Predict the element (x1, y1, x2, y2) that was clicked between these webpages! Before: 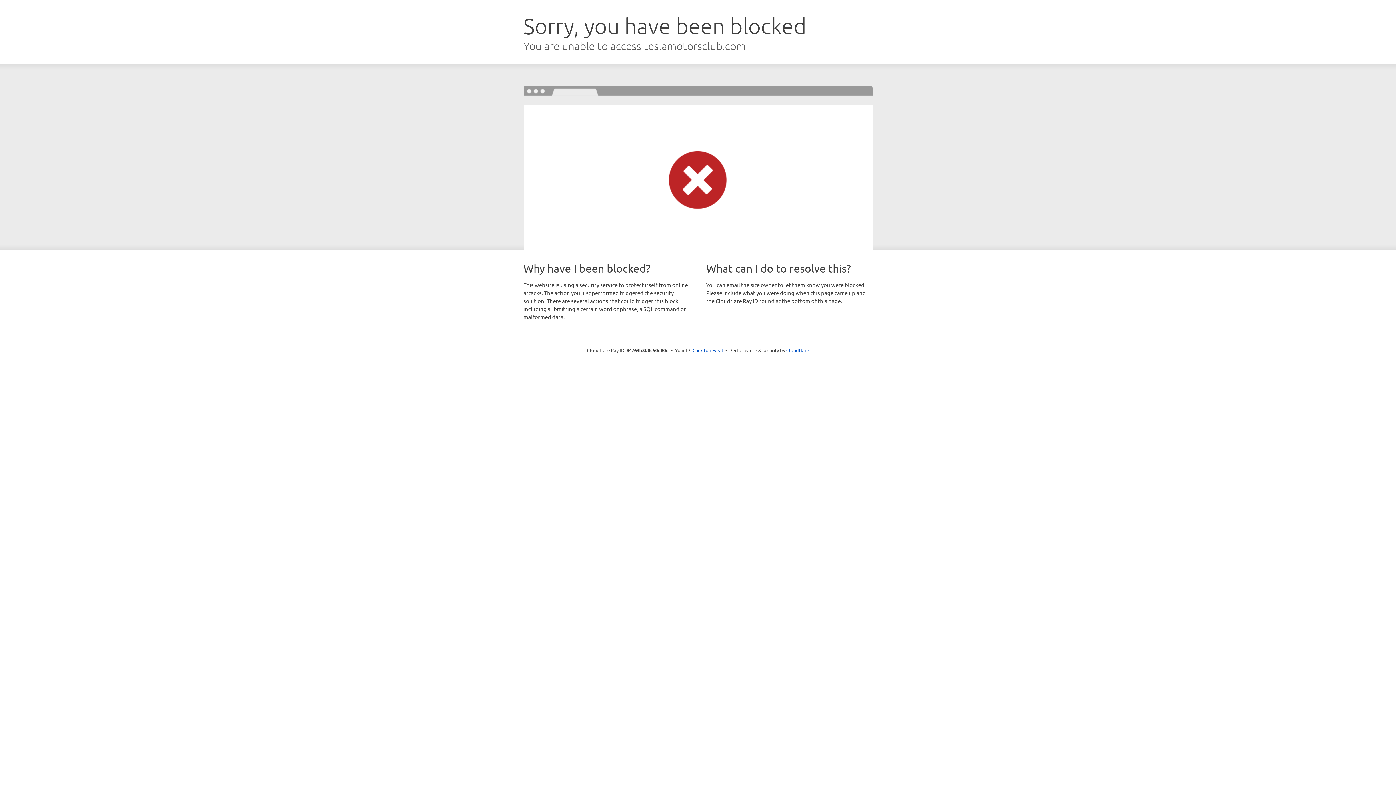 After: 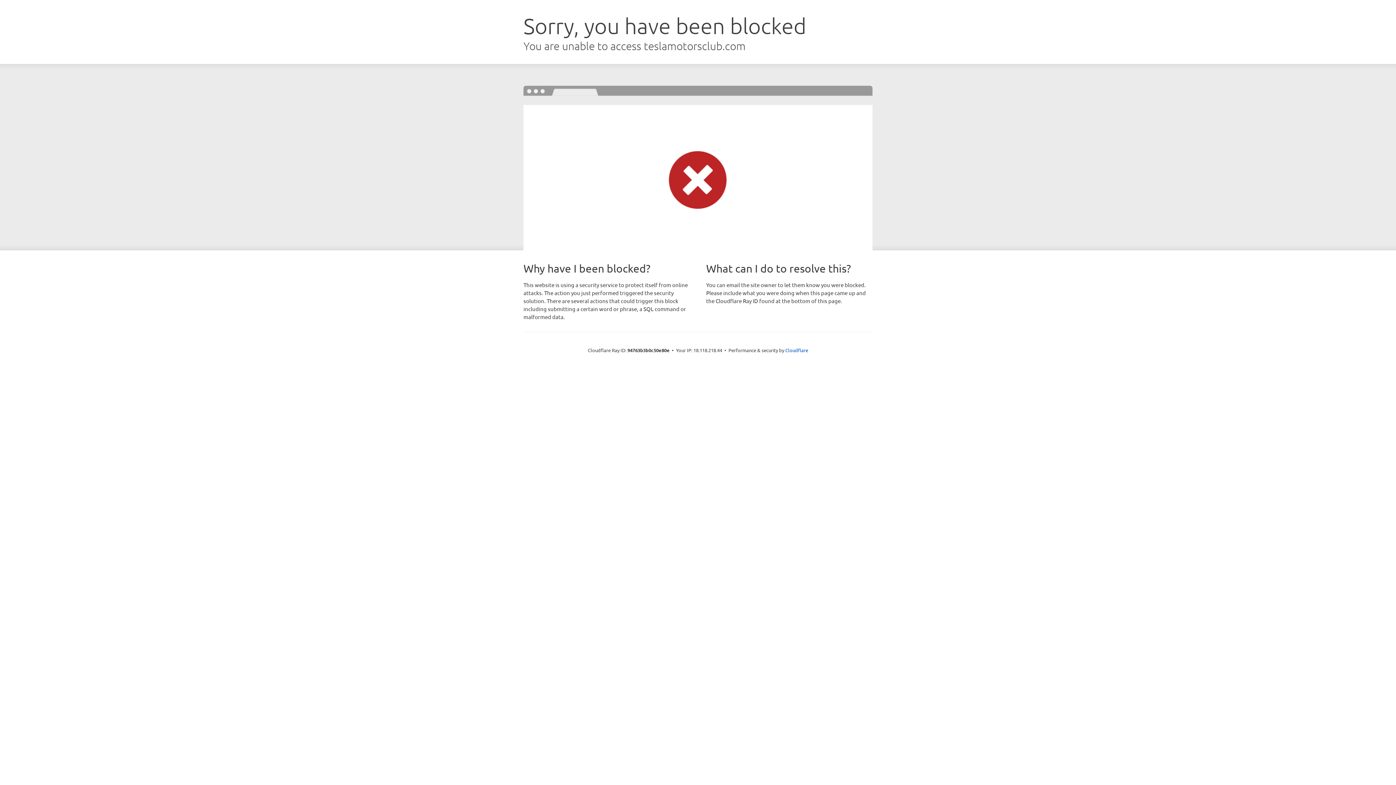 Action: bbox: (692, 346, 723, 353) label: Click to reveal